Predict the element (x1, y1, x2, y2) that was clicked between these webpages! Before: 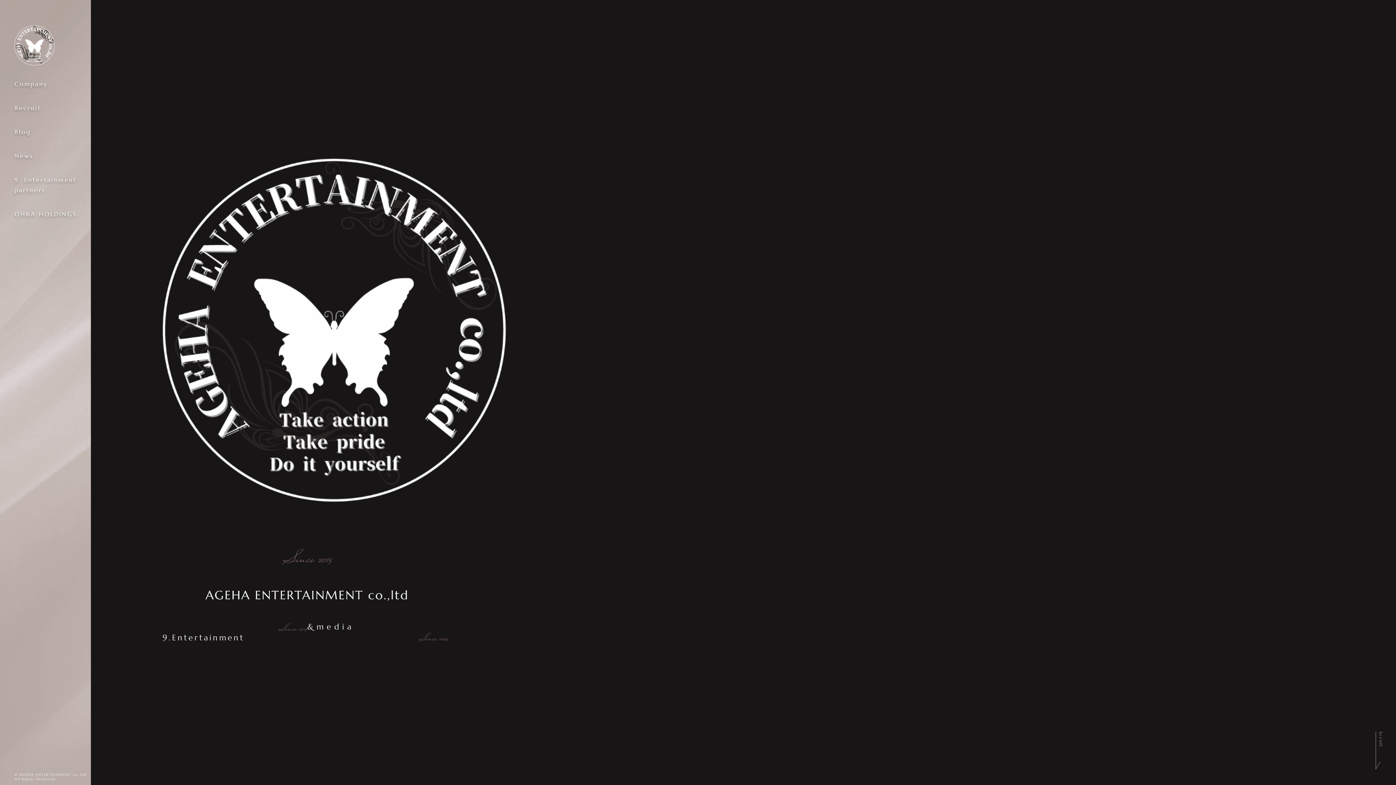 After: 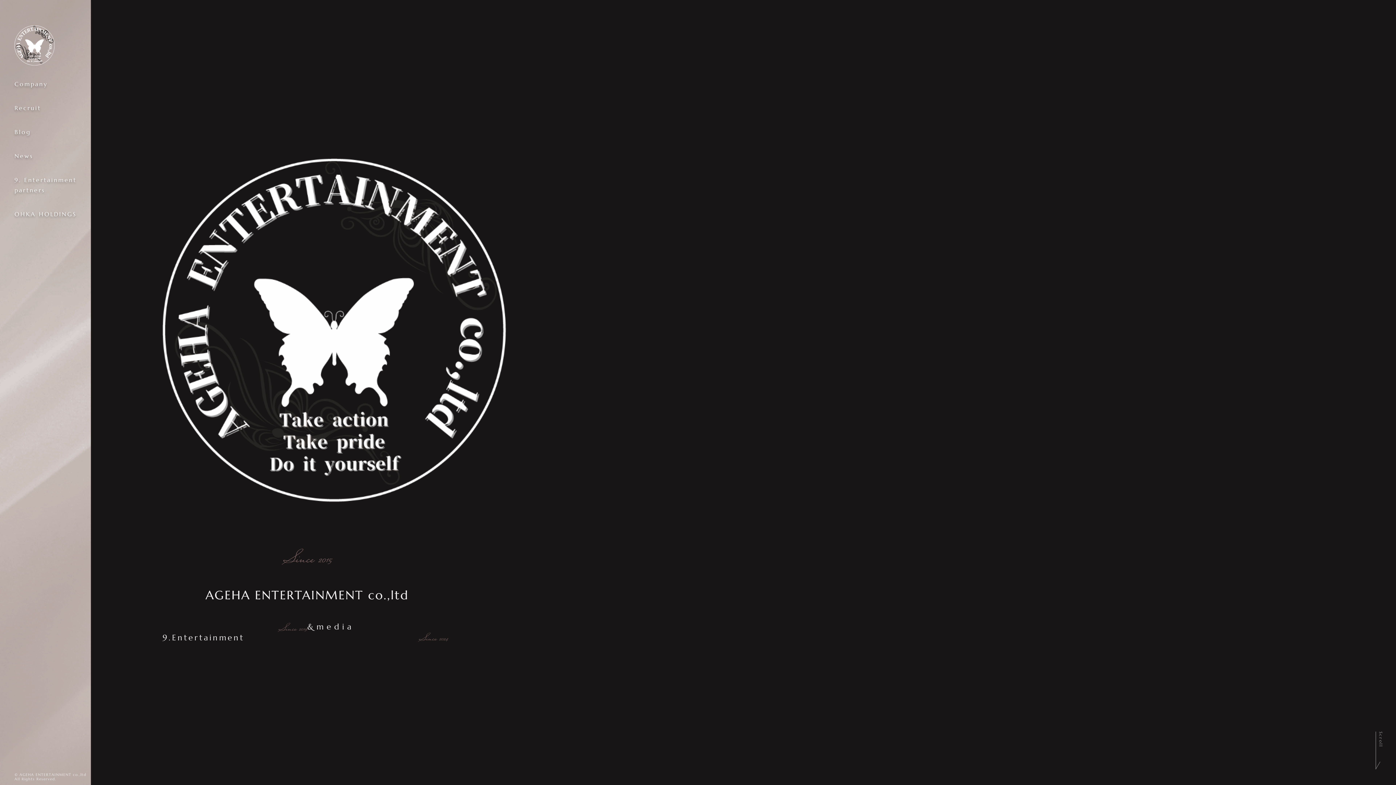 Action: bbox: (14, 25, 54, 65)